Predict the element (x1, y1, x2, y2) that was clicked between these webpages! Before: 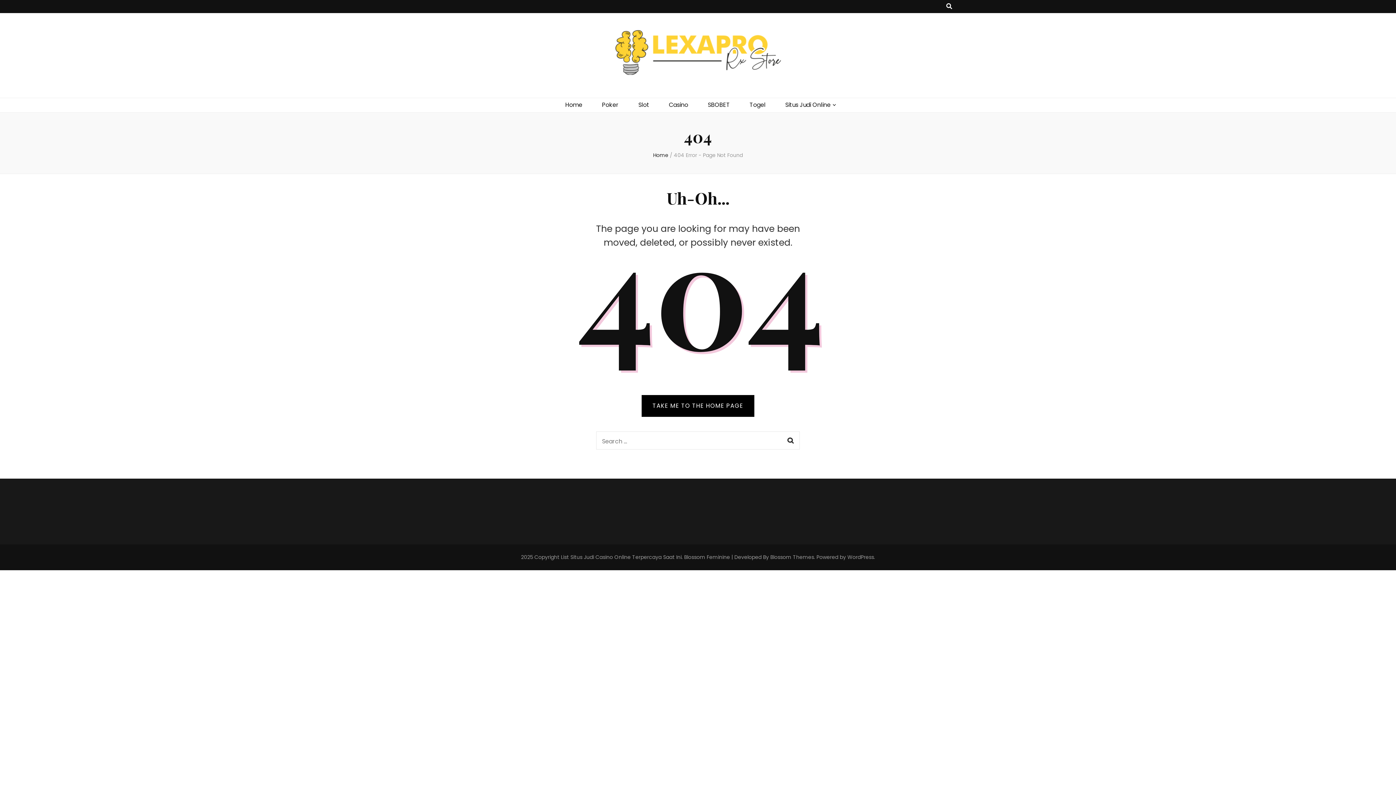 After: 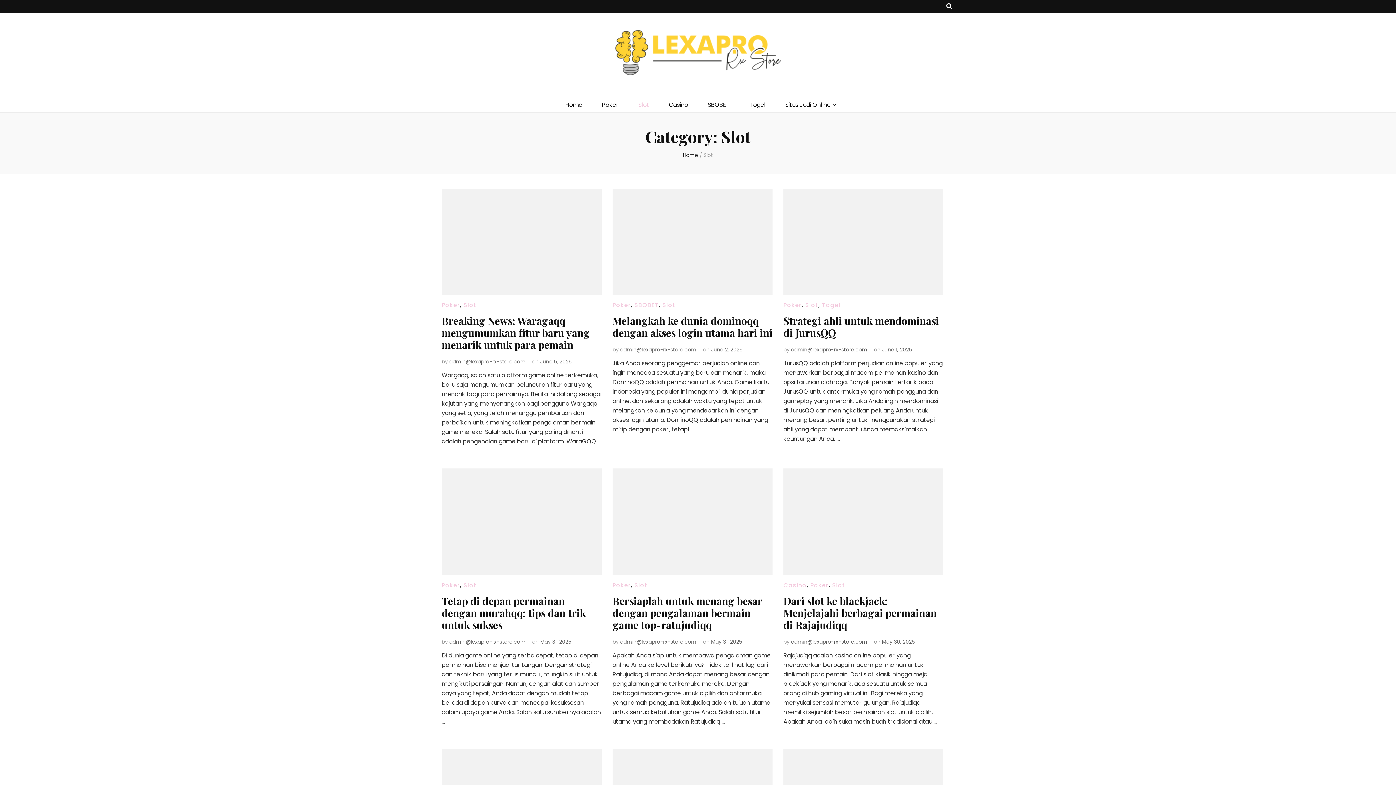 Action: label: Slot bbox: (638, 100, 649, 109)